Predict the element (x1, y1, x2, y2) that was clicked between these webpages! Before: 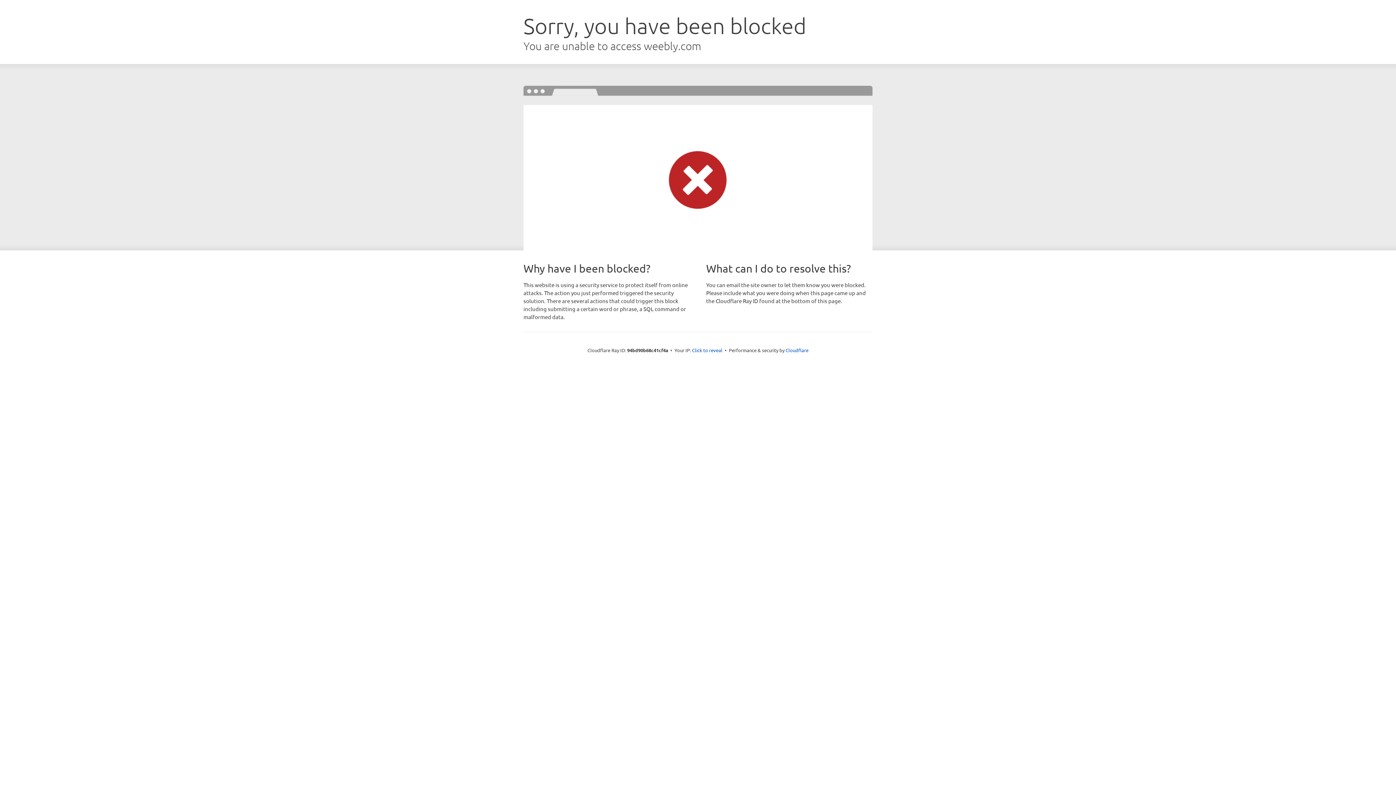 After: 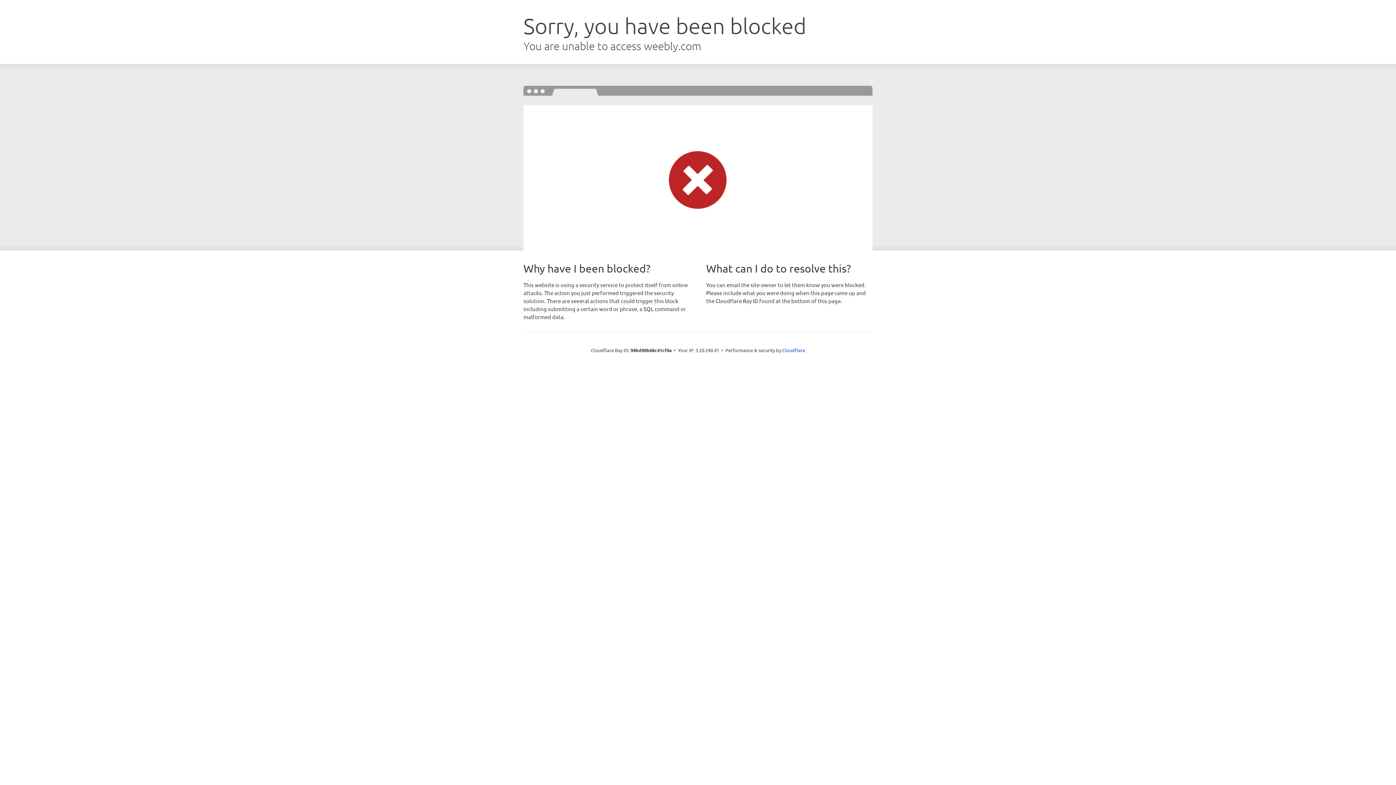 Action: bbox: (692, 346, 722, 353) label: Click to reveal